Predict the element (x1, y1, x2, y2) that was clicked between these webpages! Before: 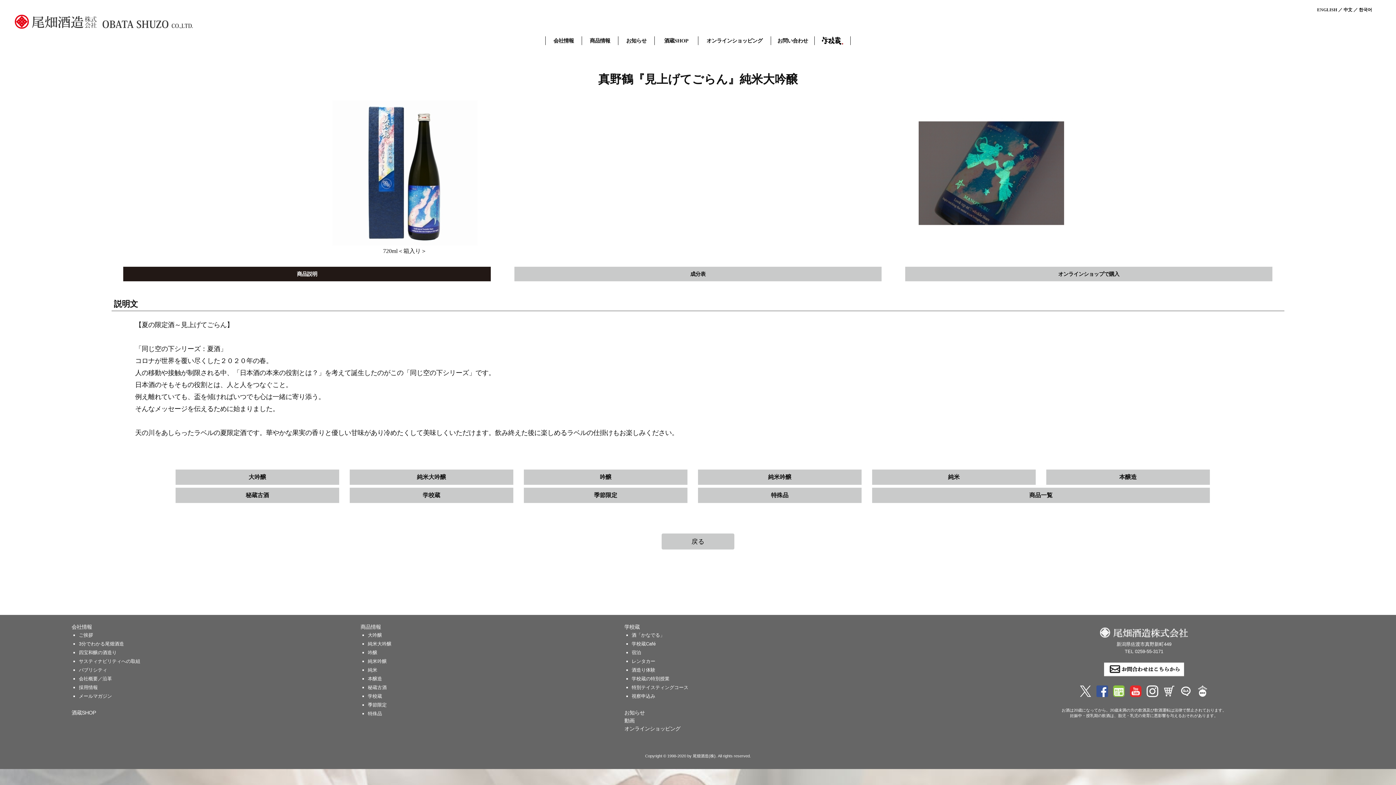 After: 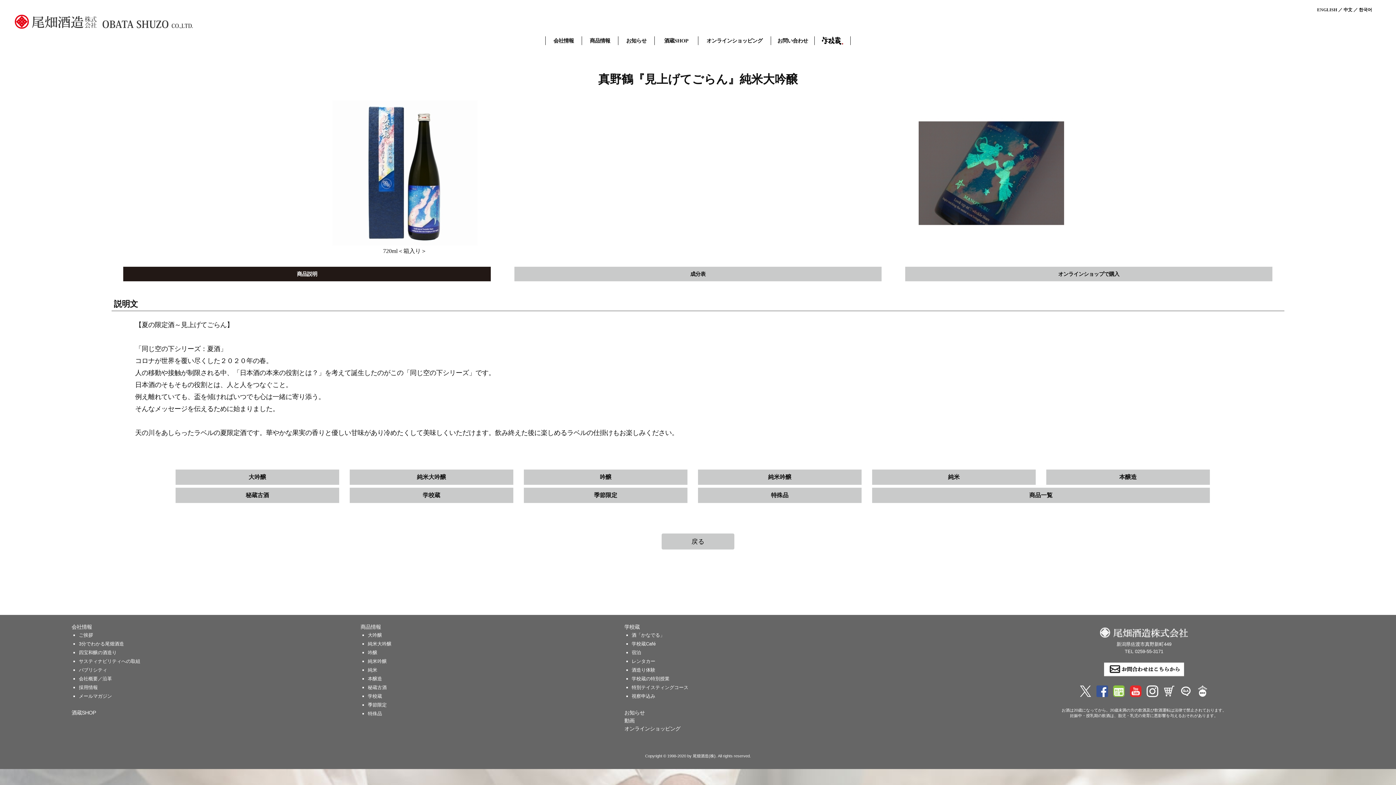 Action: bbox: (1078, 694, 1093, 700)